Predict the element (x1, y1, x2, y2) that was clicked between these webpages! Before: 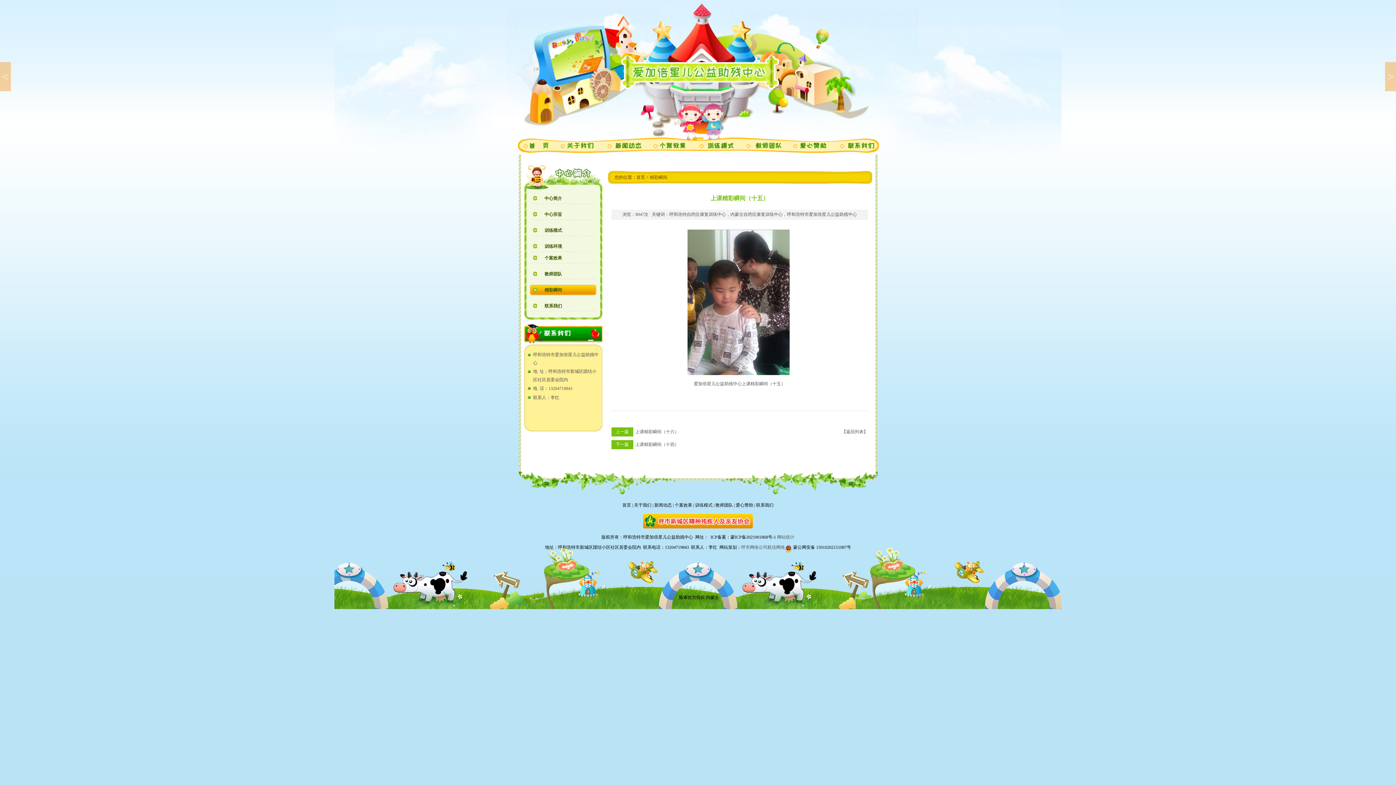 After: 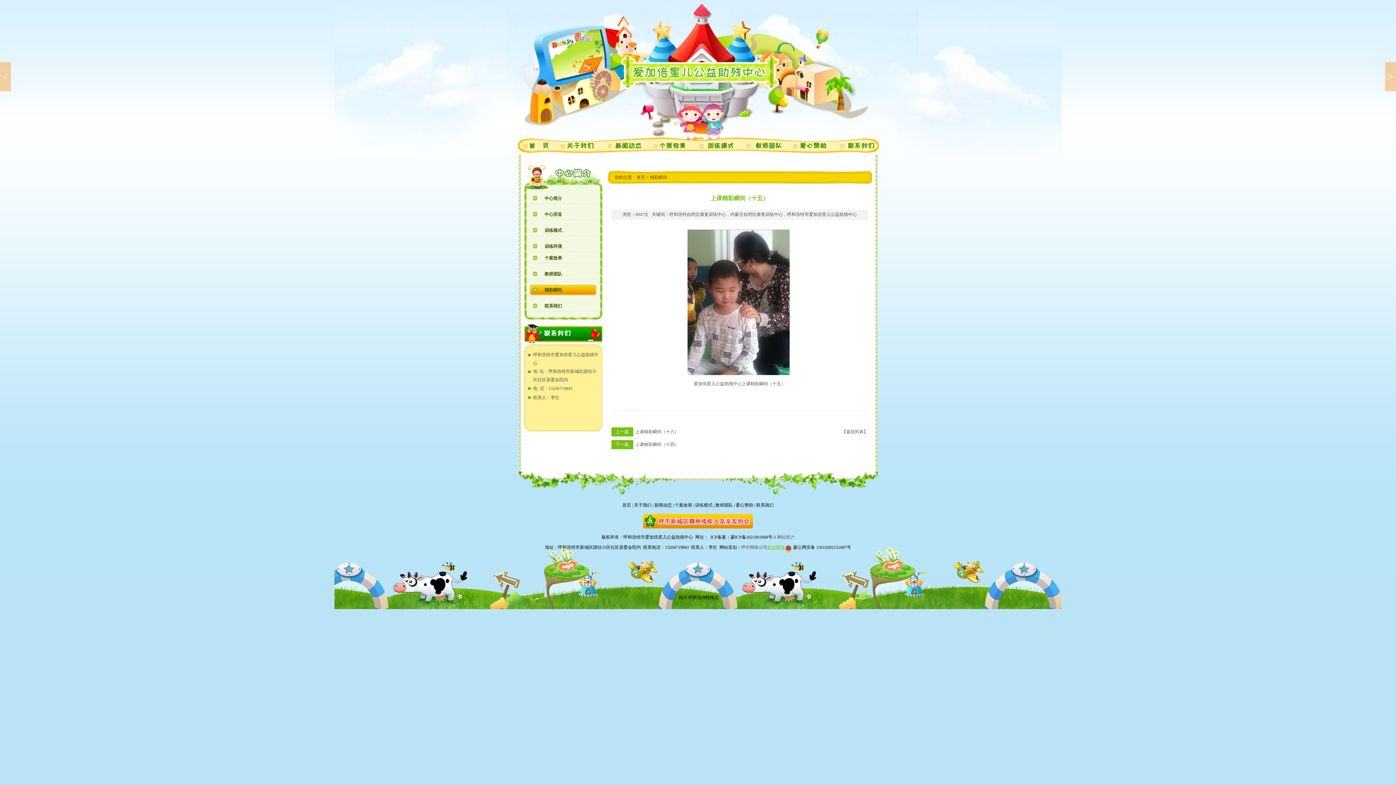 Action: bbox: (767, 545, 785, 550) label: 航佳网络